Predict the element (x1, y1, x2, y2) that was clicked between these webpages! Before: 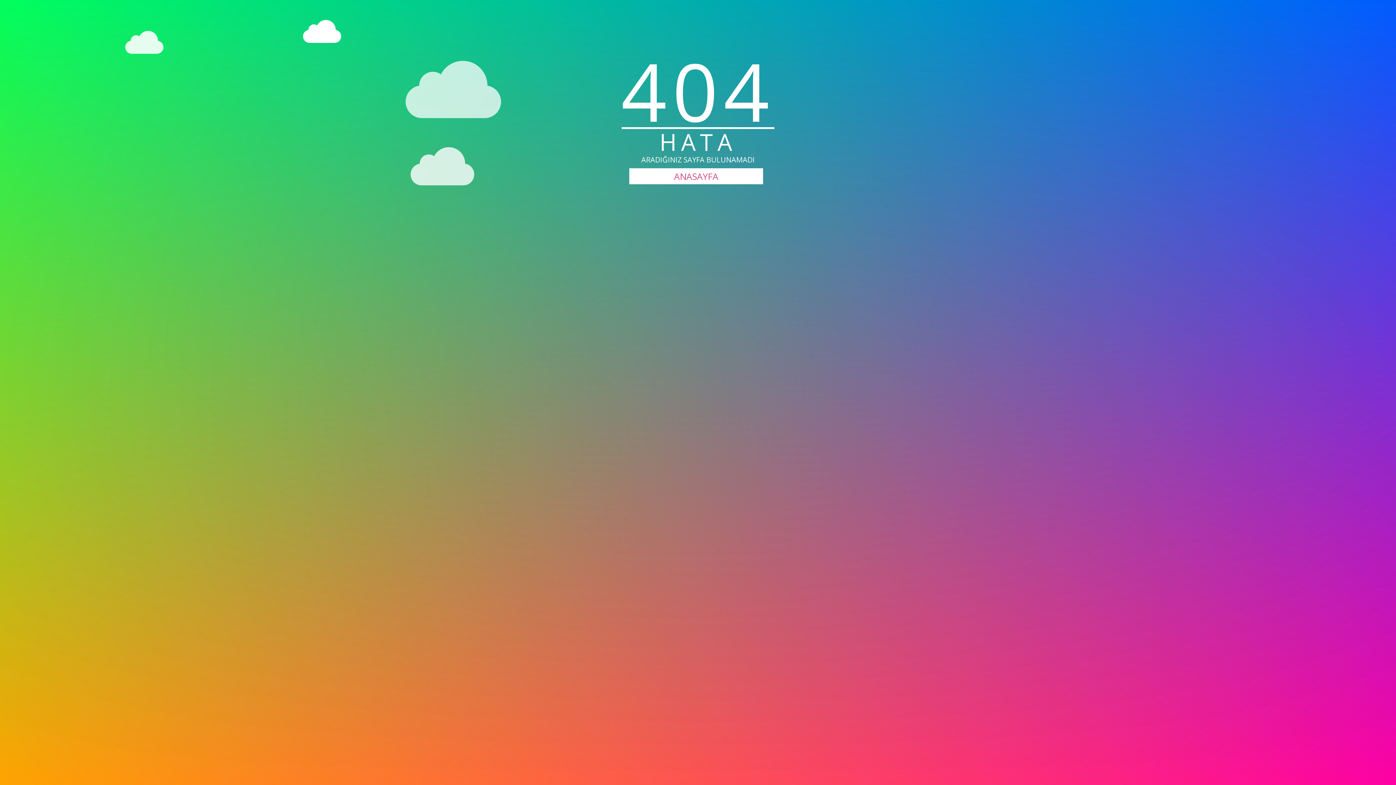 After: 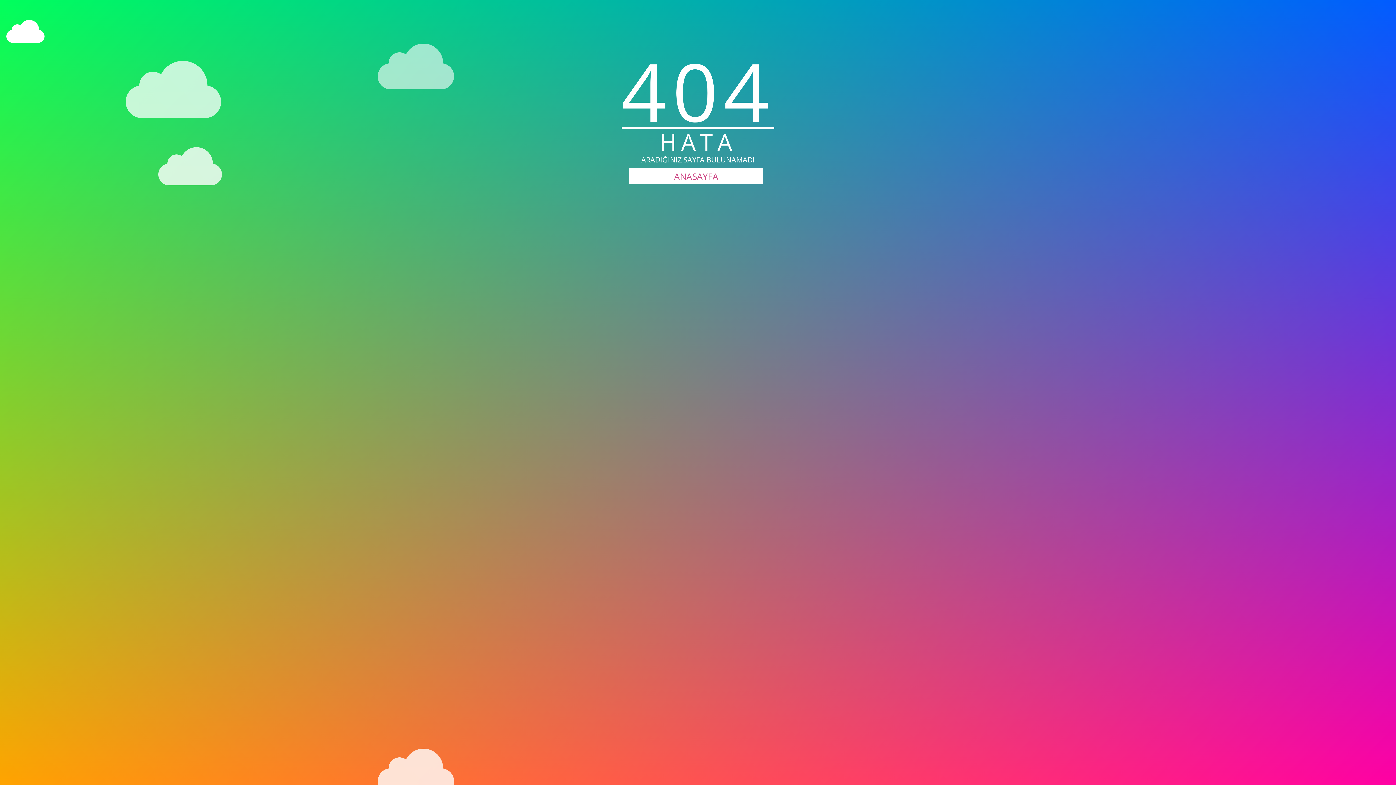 Action: label: ANASAYFA bbox: (629, 168, 763, 184)